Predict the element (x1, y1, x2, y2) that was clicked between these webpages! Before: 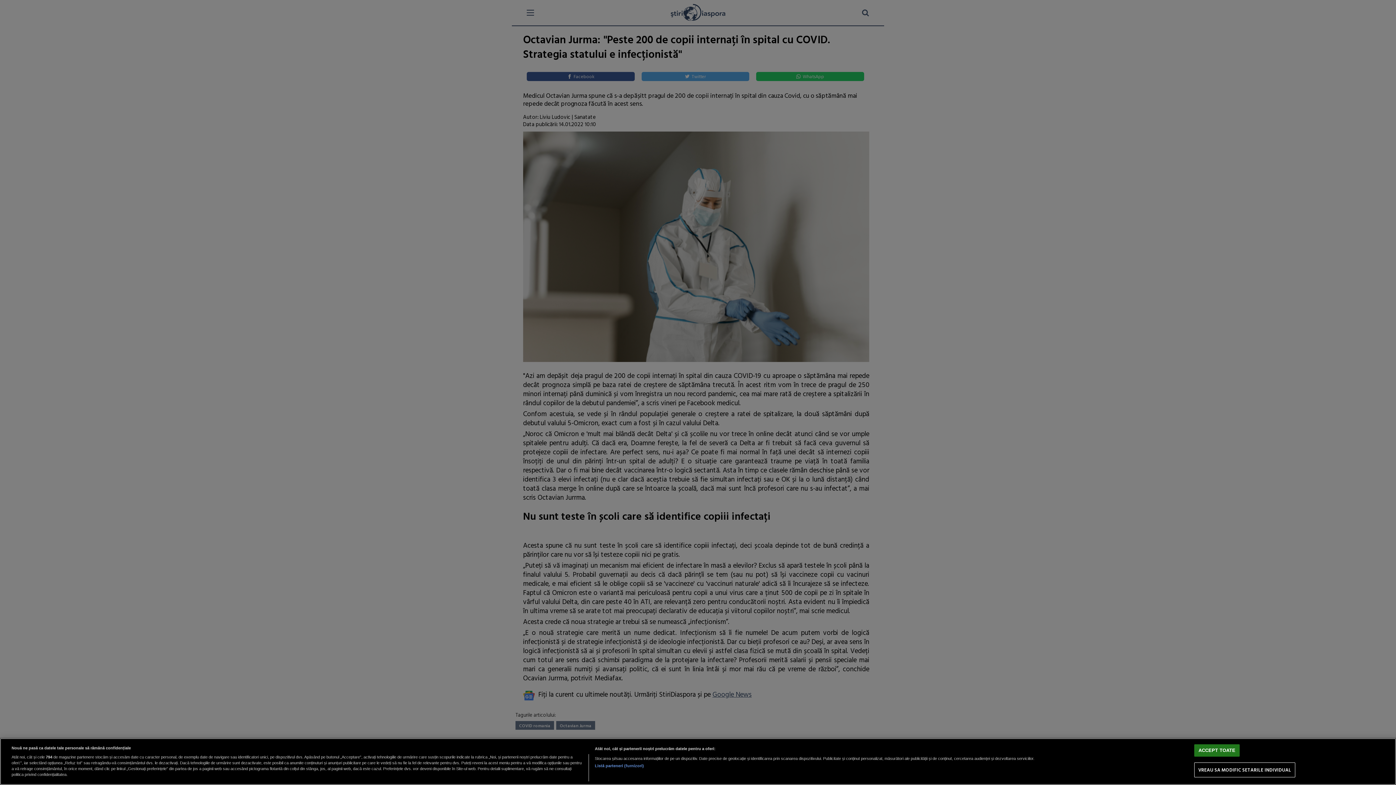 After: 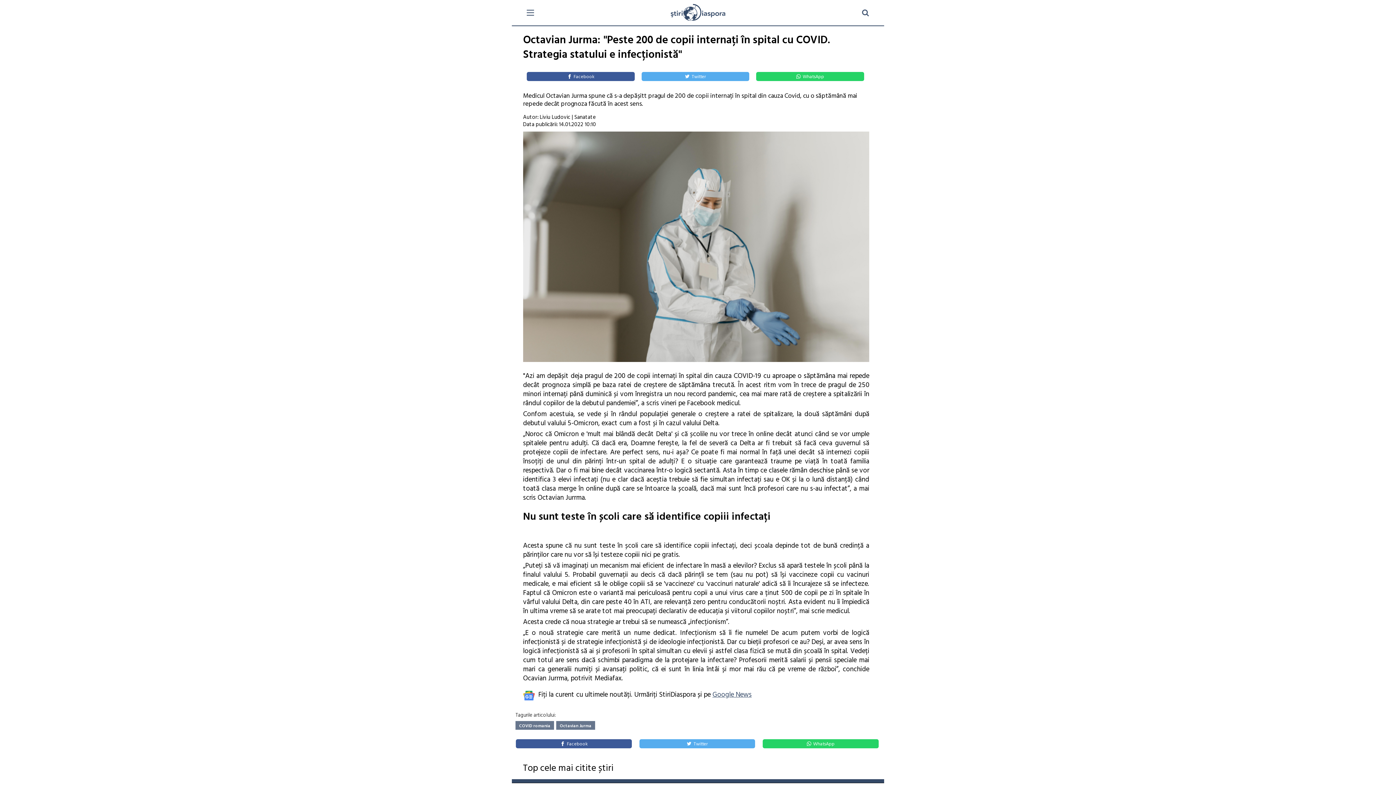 Action: label: ACCEPT TOATE bbox: (1194, 744, 1240, 757)